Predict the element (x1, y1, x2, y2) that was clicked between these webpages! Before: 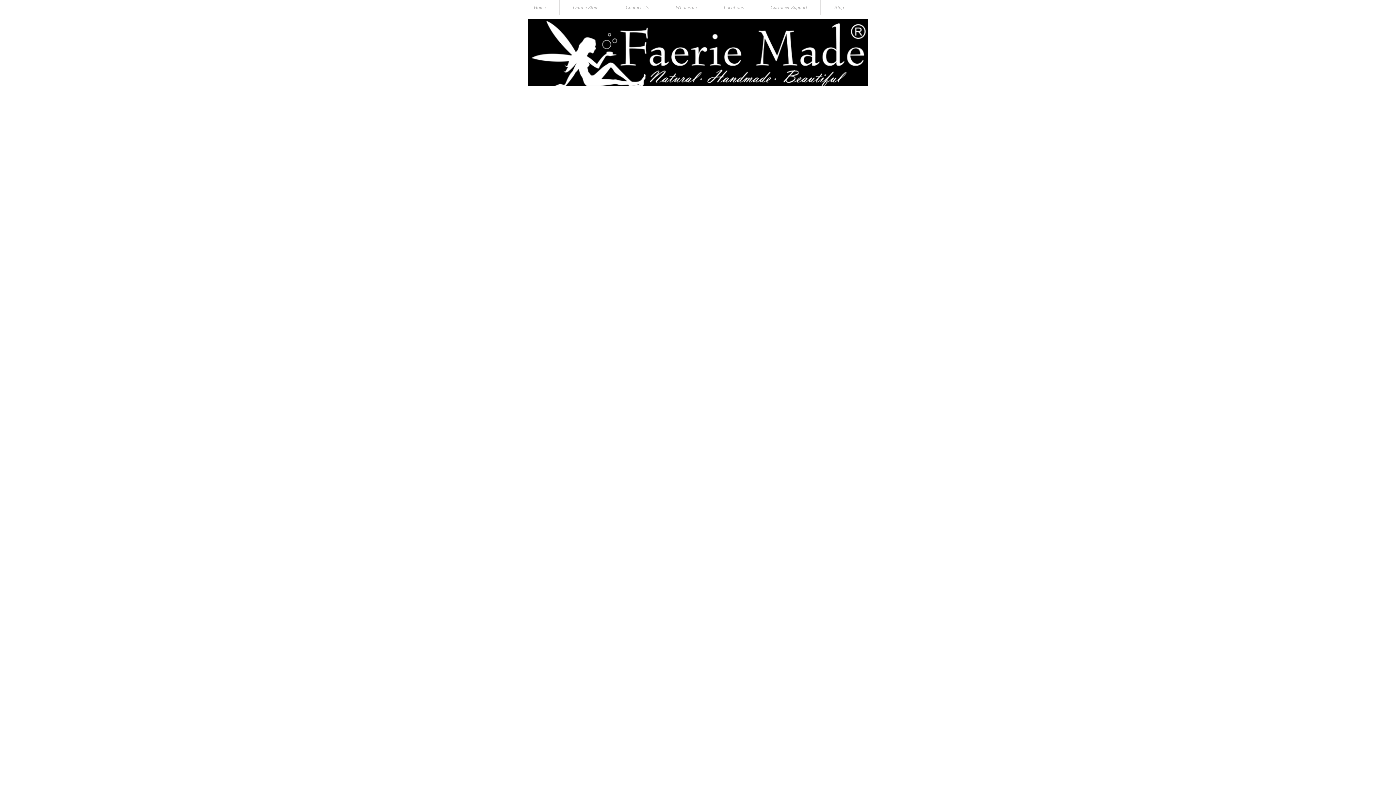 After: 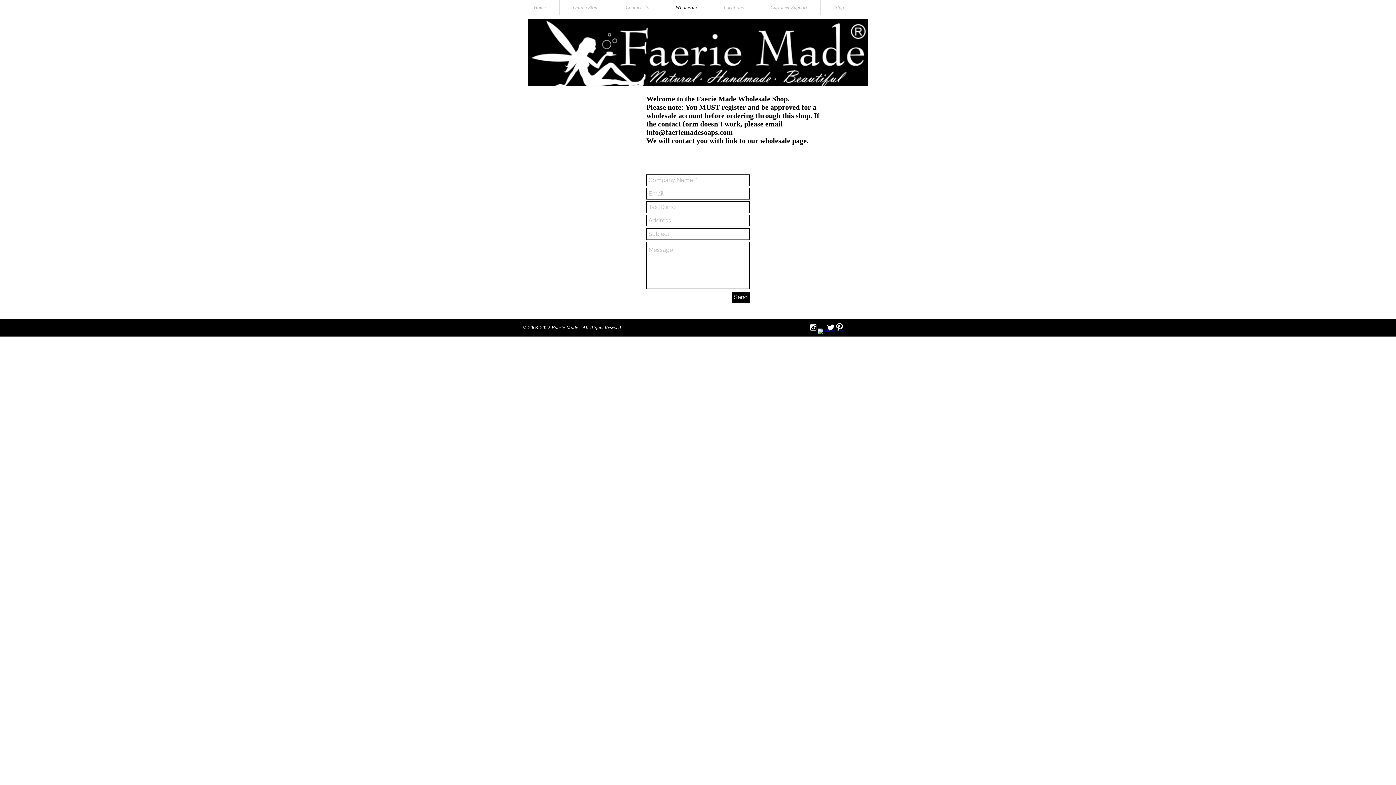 Action: bbox: (662, 0, 710, 15) label: Wholesale